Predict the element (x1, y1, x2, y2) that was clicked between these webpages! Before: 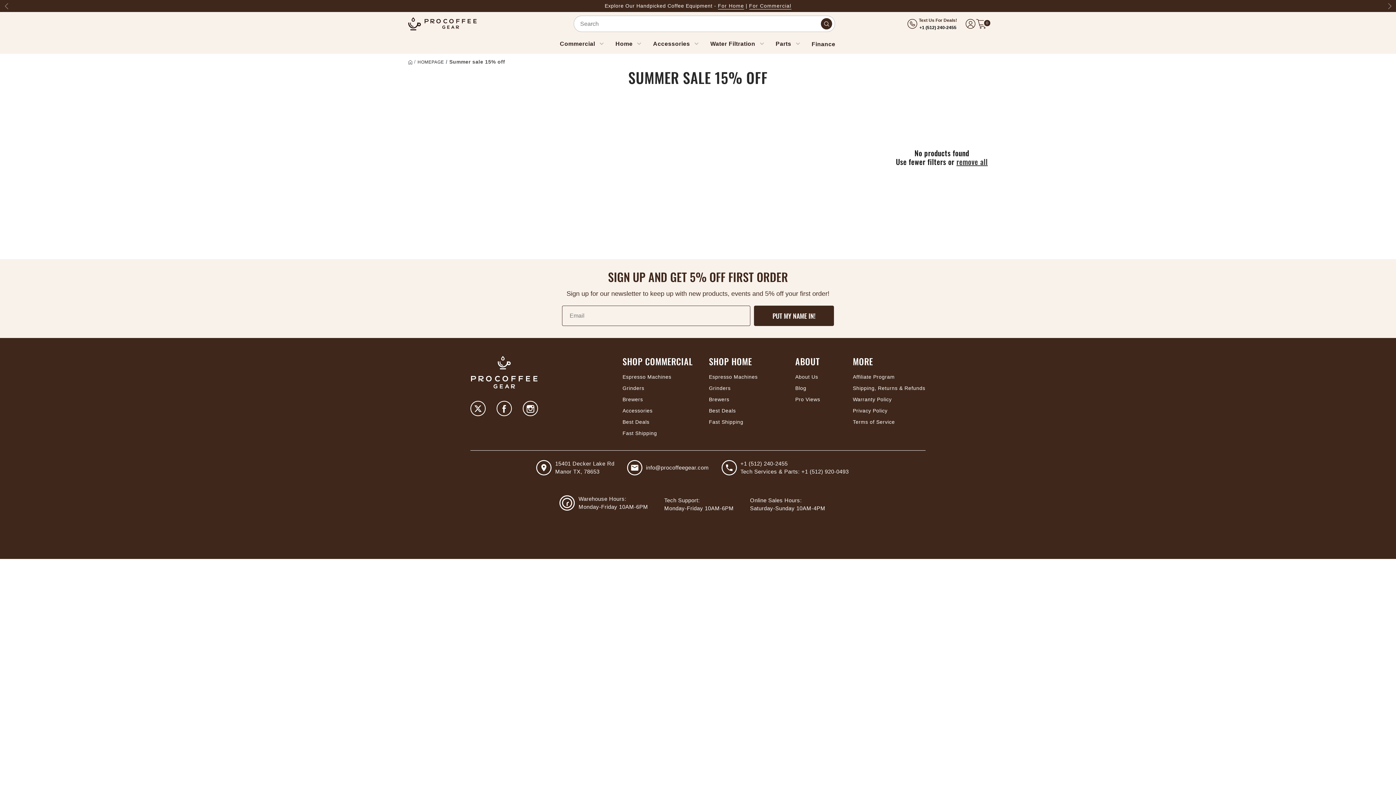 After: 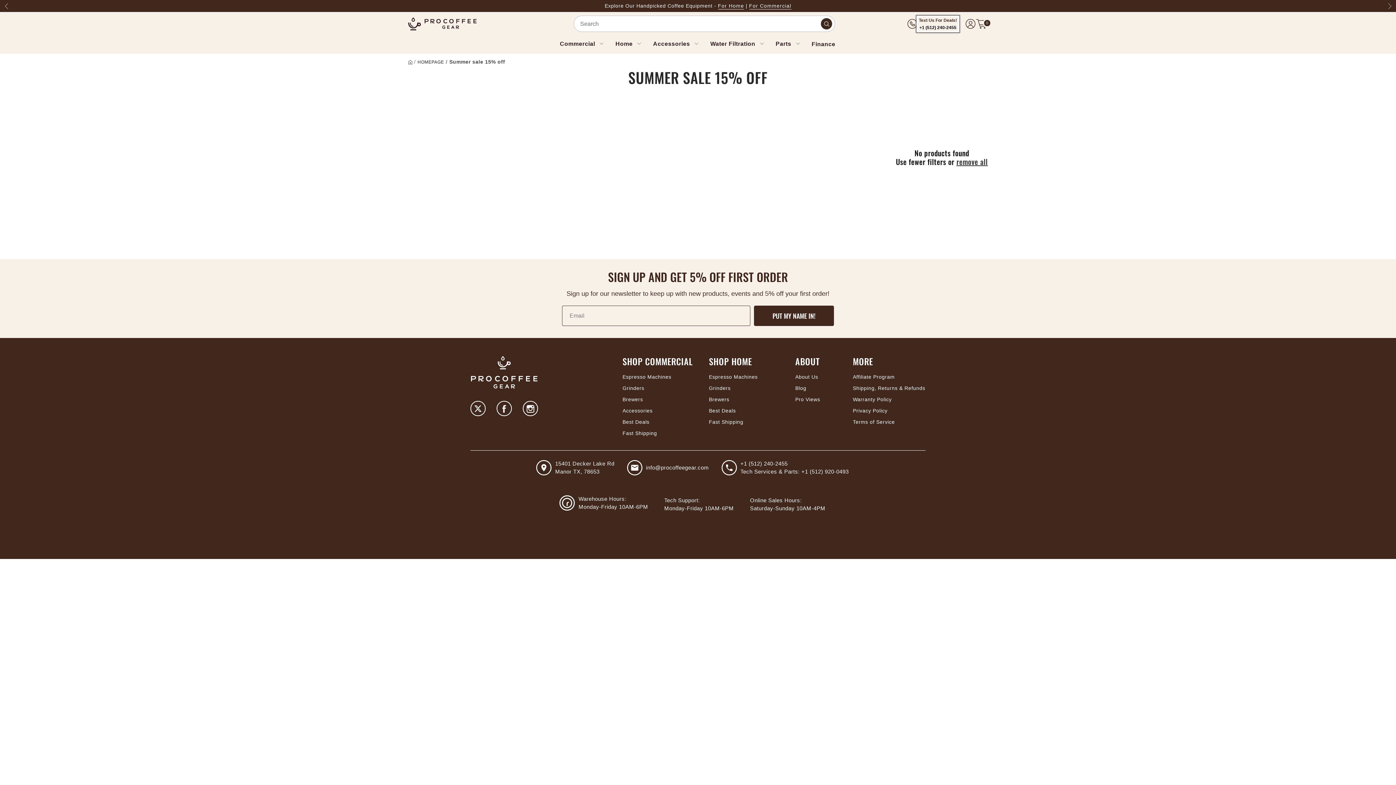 Action: label: Text Us For Deals! +1 (512) 240-2455 bbox: (917, 16, 958, 31)